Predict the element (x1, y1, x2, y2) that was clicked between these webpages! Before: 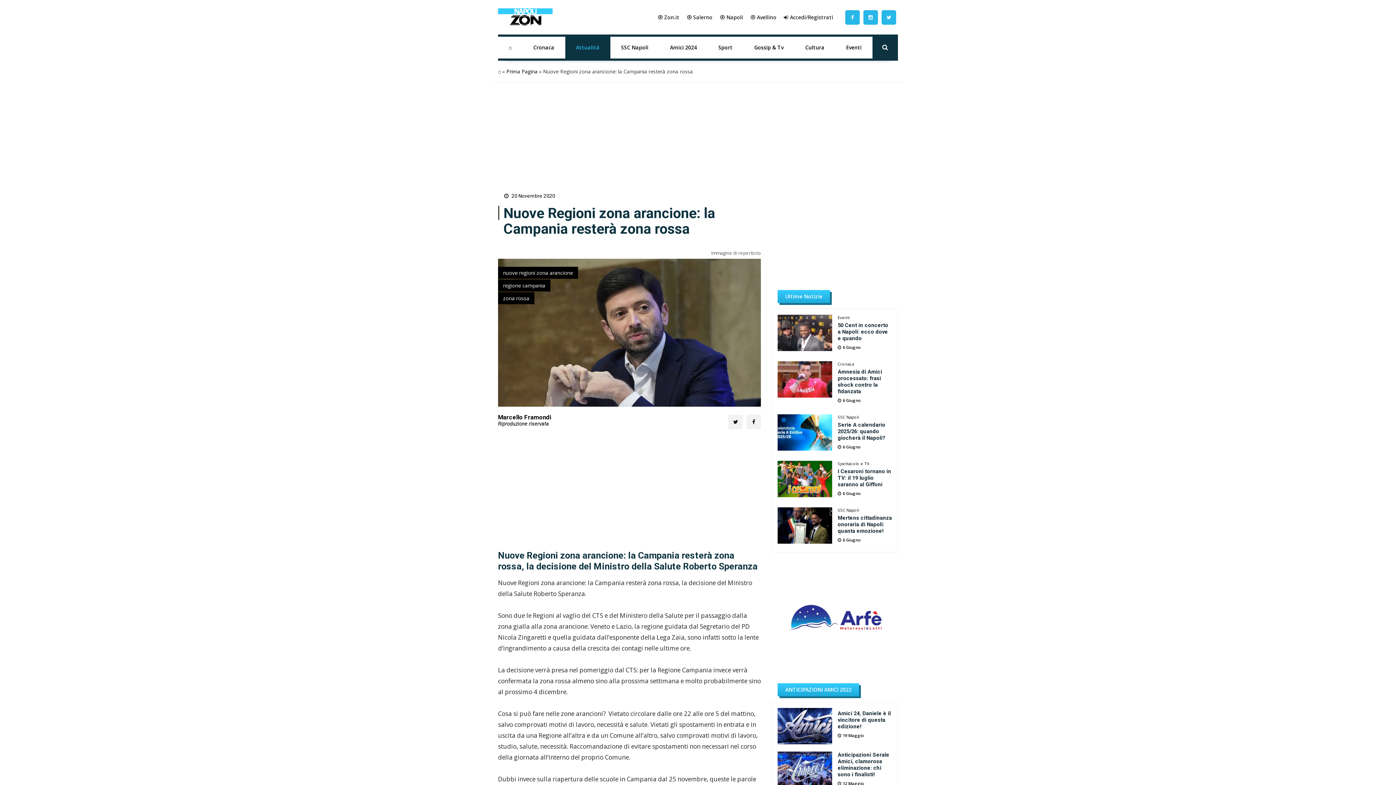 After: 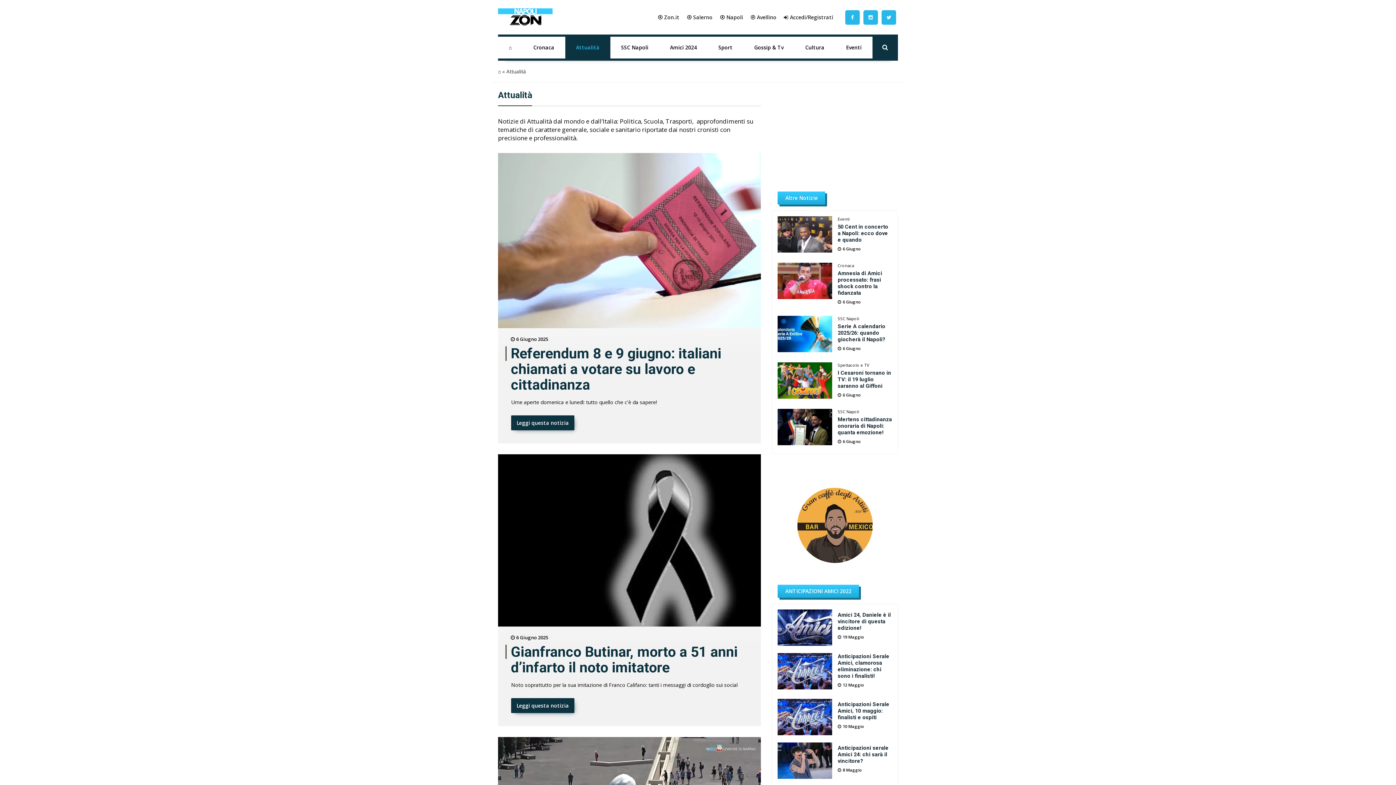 Action: label: Attualità bbox: (565, 36, 610, 58)